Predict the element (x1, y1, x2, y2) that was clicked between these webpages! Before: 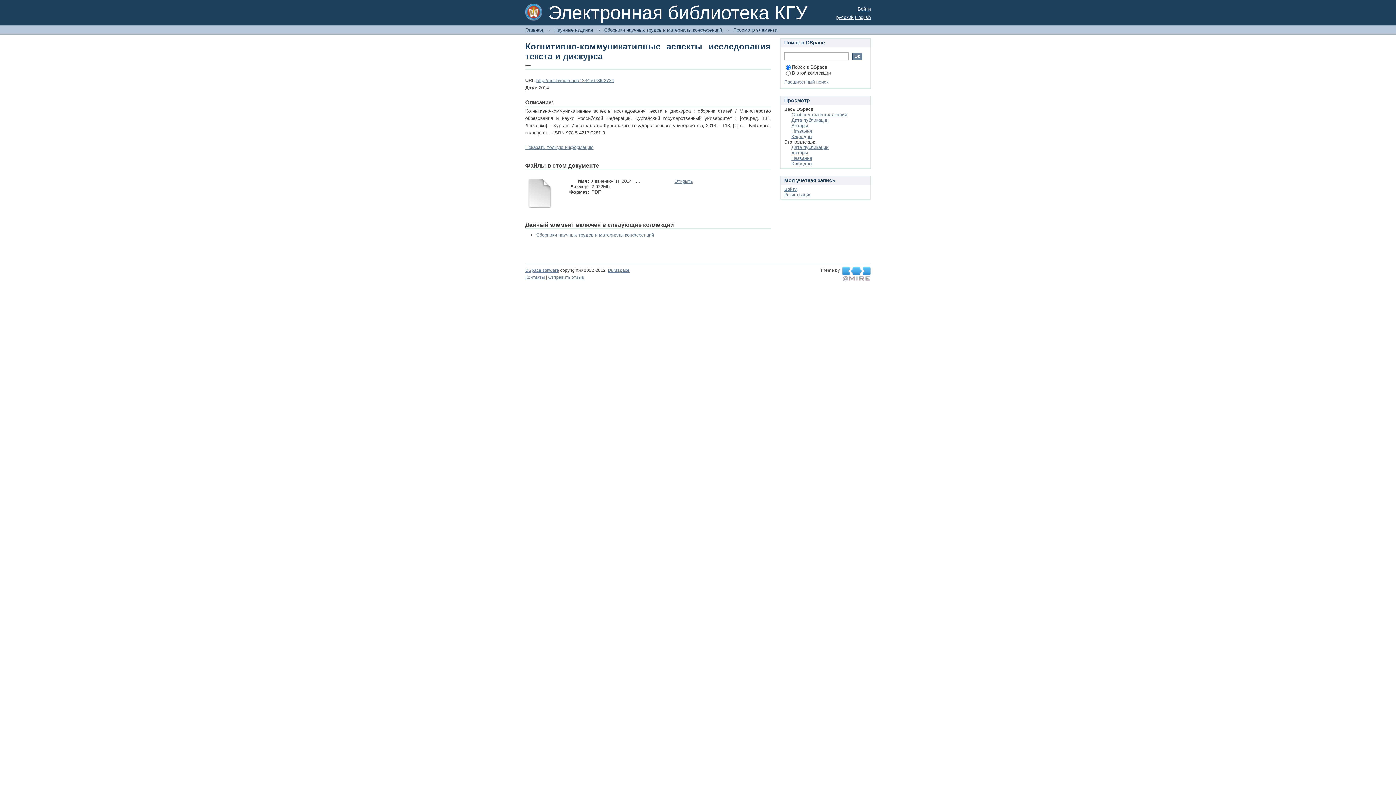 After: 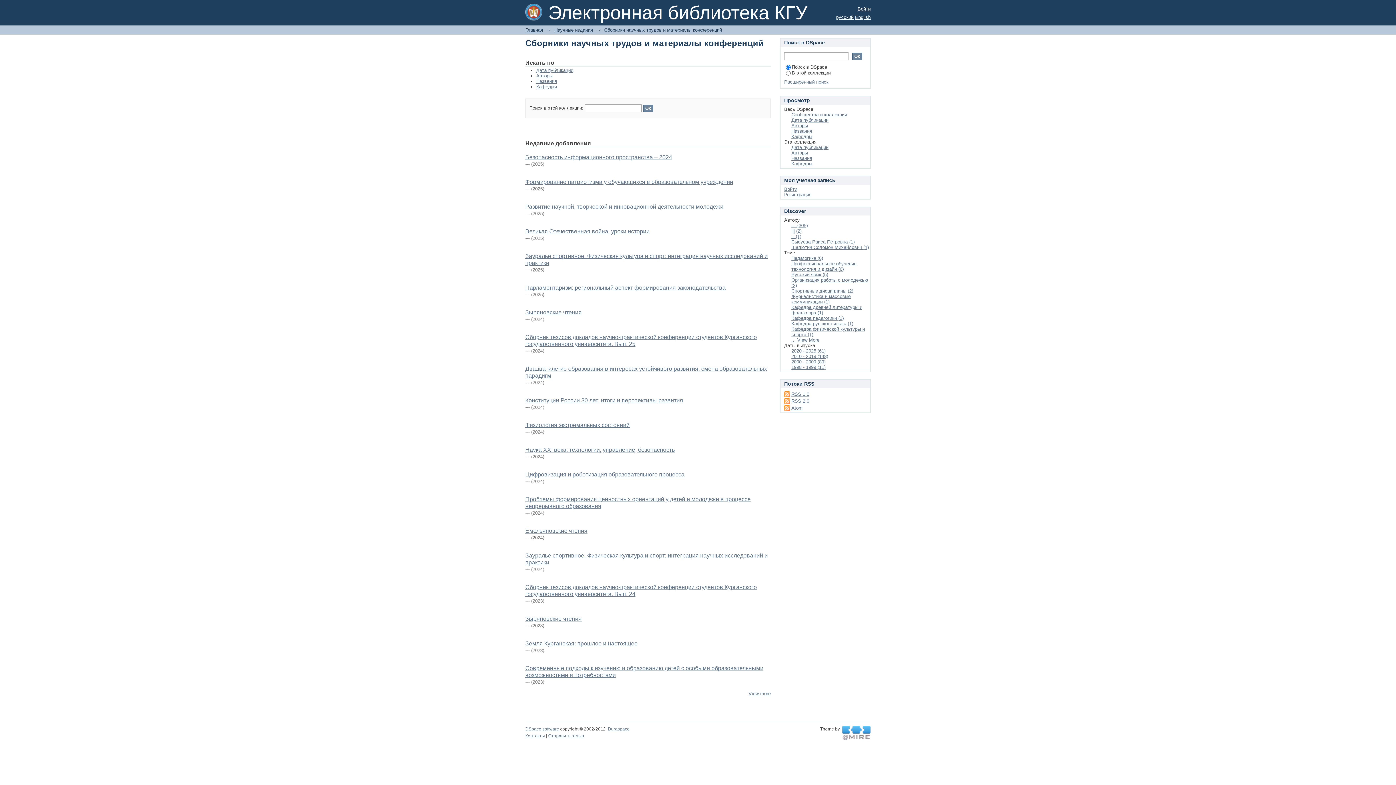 Action: bbox: (536, 232, 654, 237) label: Сборники научных трудов и материалы конференций